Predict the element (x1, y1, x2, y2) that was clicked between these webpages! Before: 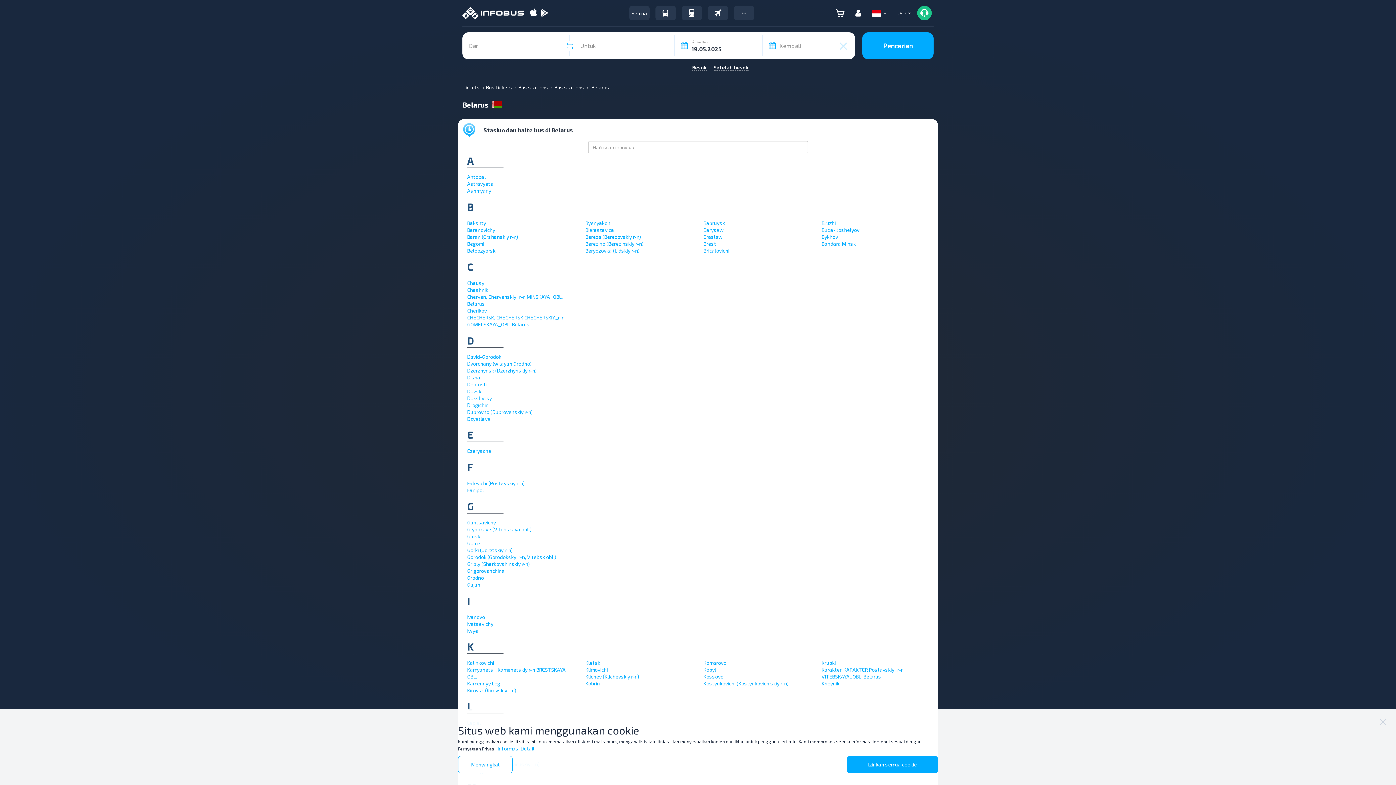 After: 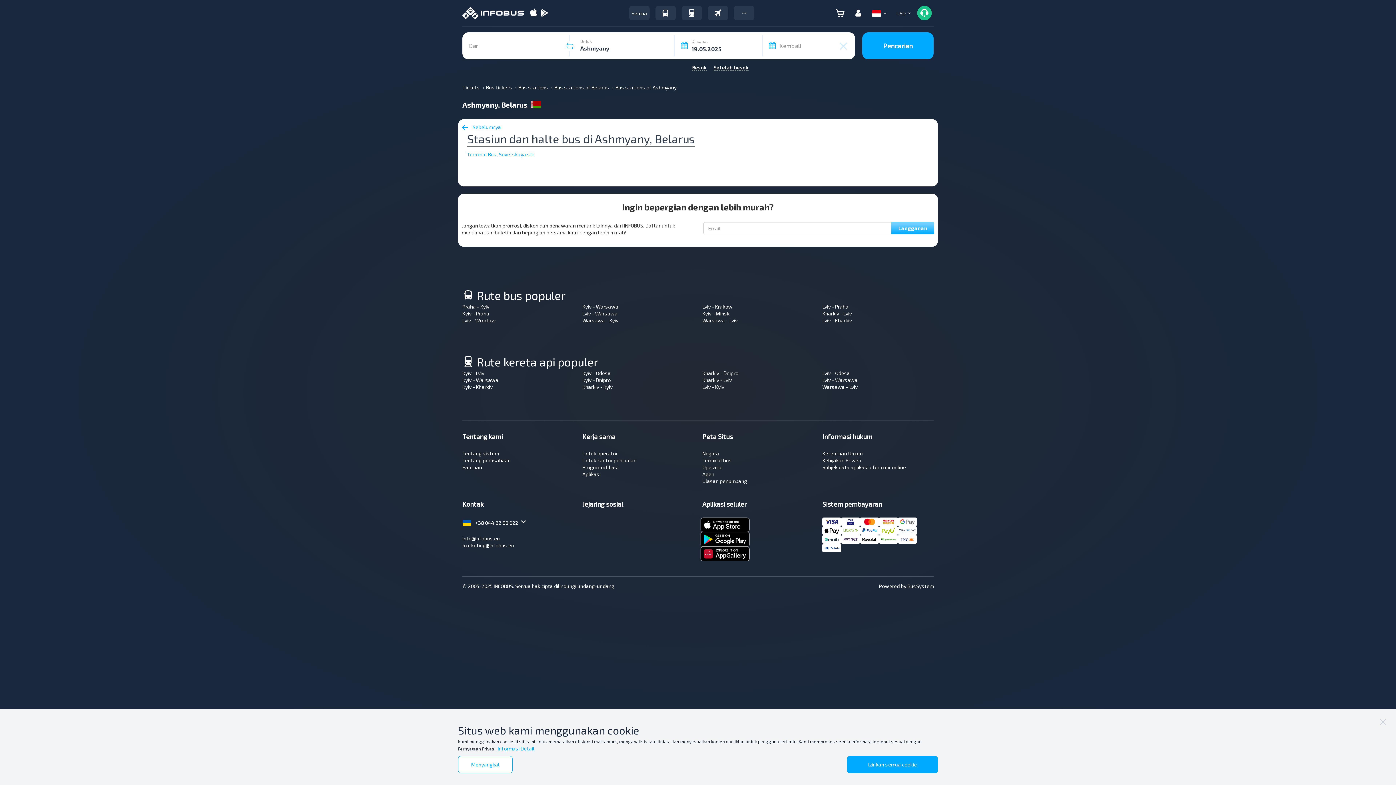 Action: bbox: (467, 187, 491, 193) label: Ashmyany